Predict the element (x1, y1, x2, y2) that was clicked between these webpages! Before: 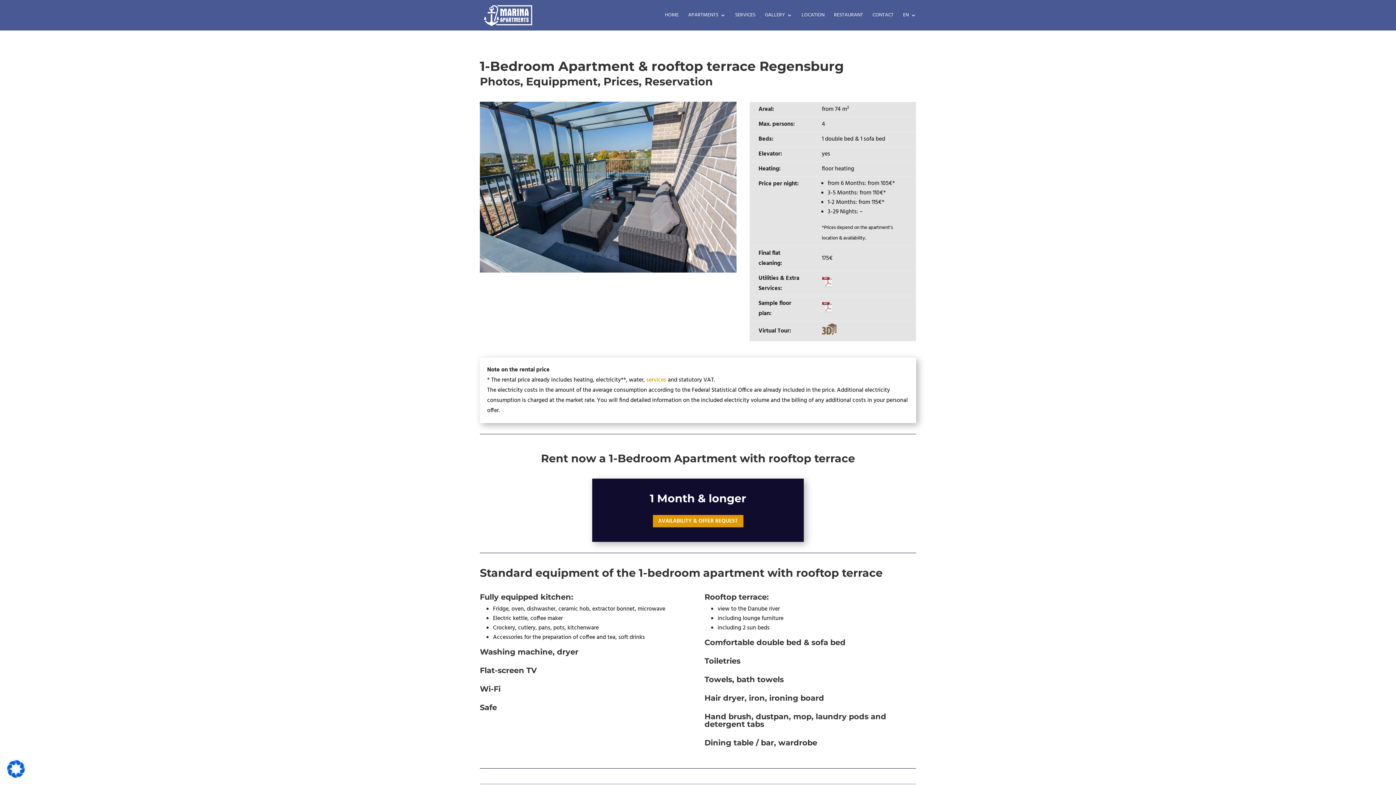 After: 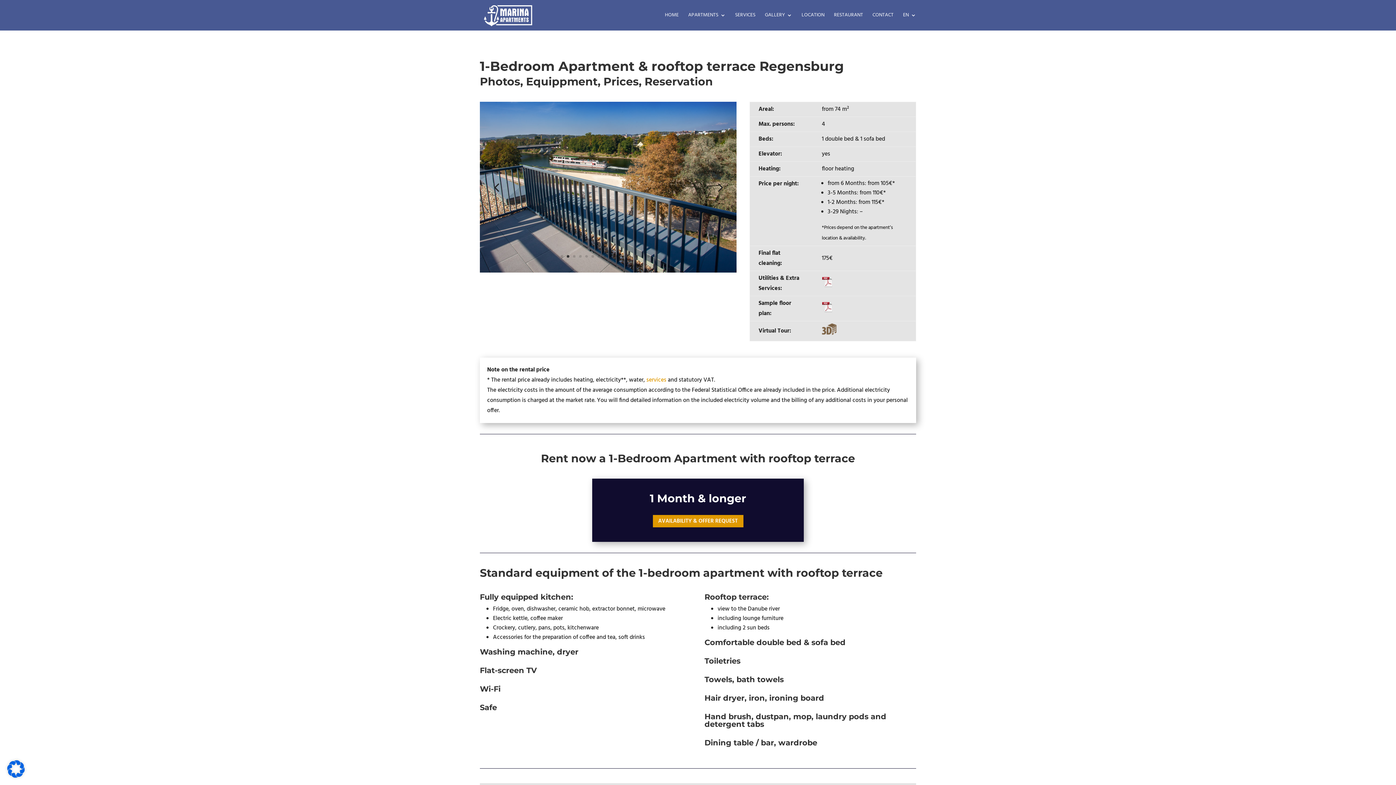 Action: label: 2 bbox: (566, 255, 569, 257)